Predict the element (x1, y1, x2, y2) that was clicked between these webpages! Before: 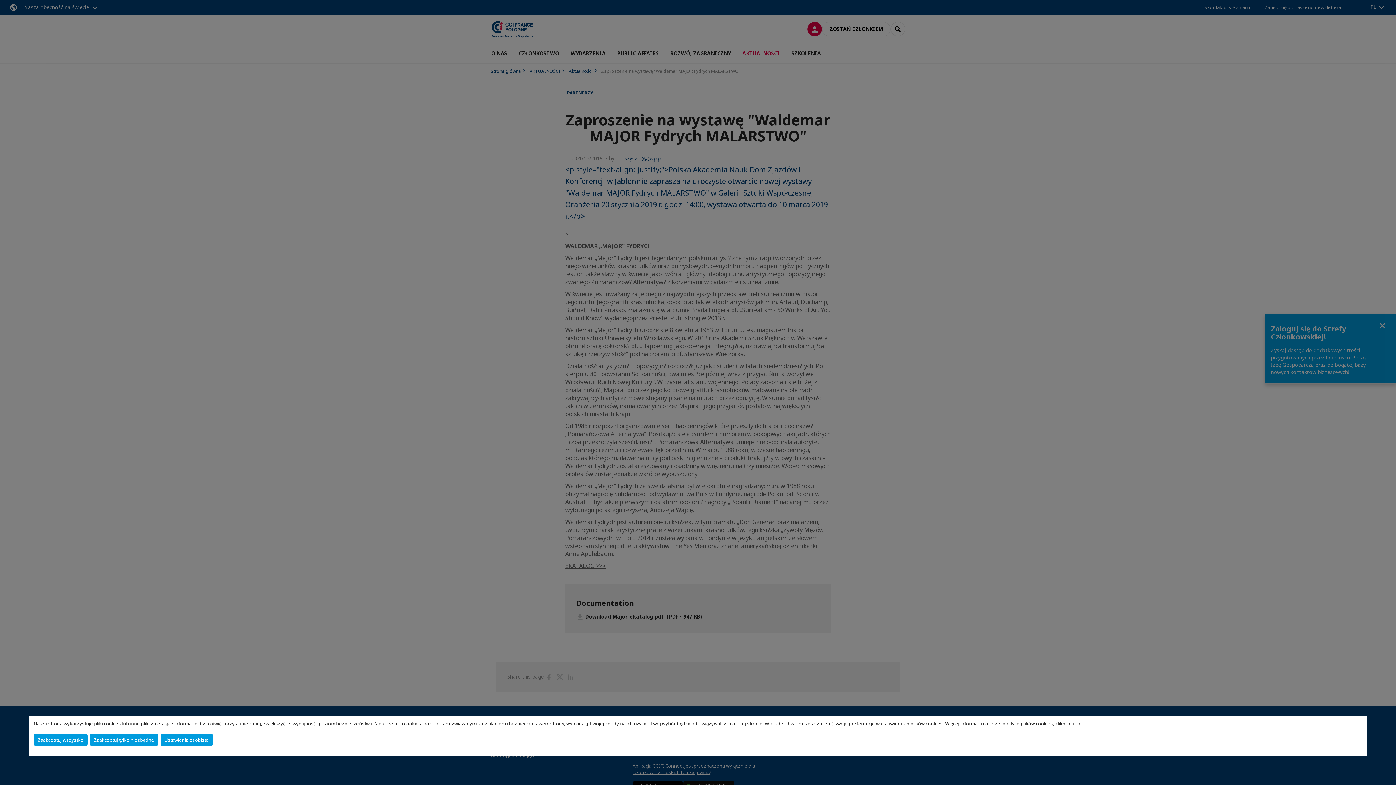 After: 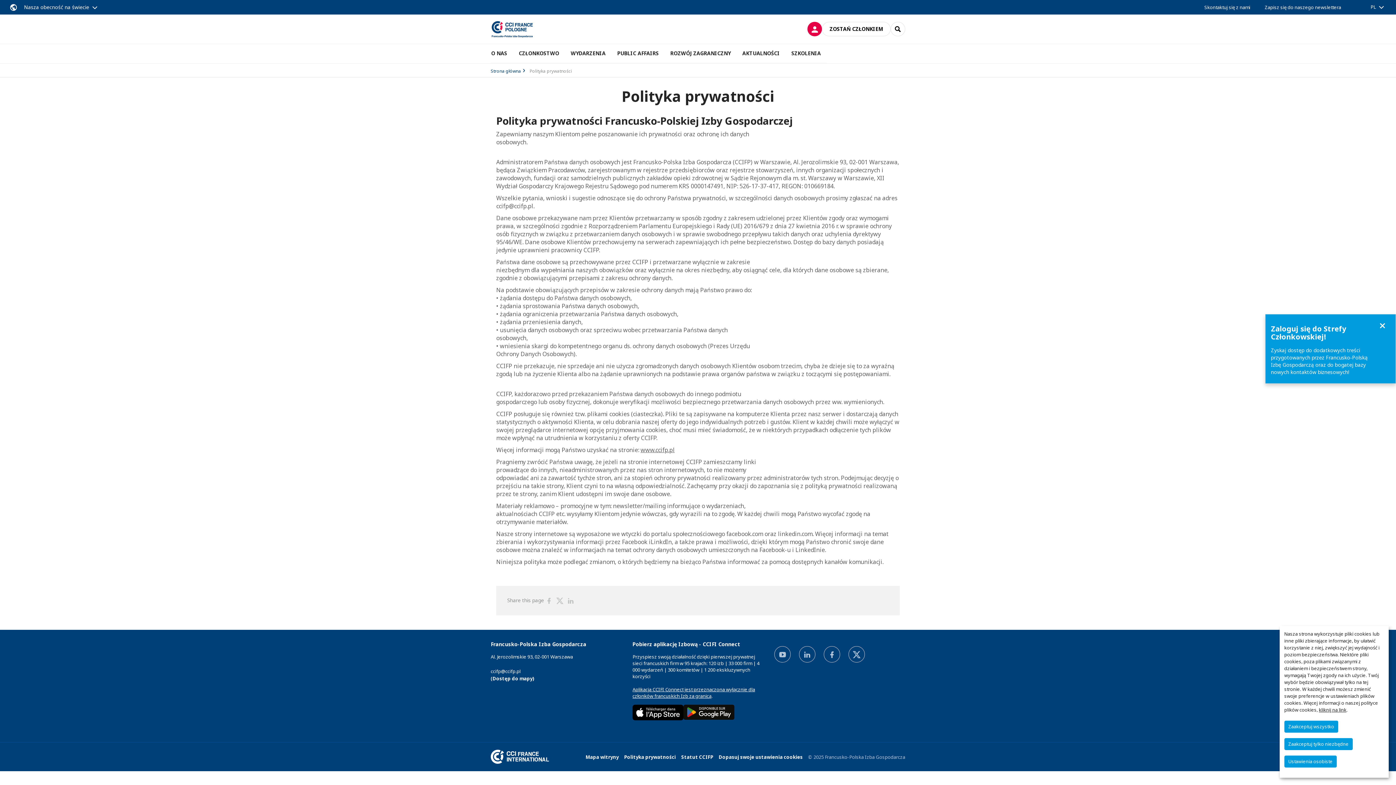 Action: label: kliknij na link bbox: (1055, 720, 1083, 727)